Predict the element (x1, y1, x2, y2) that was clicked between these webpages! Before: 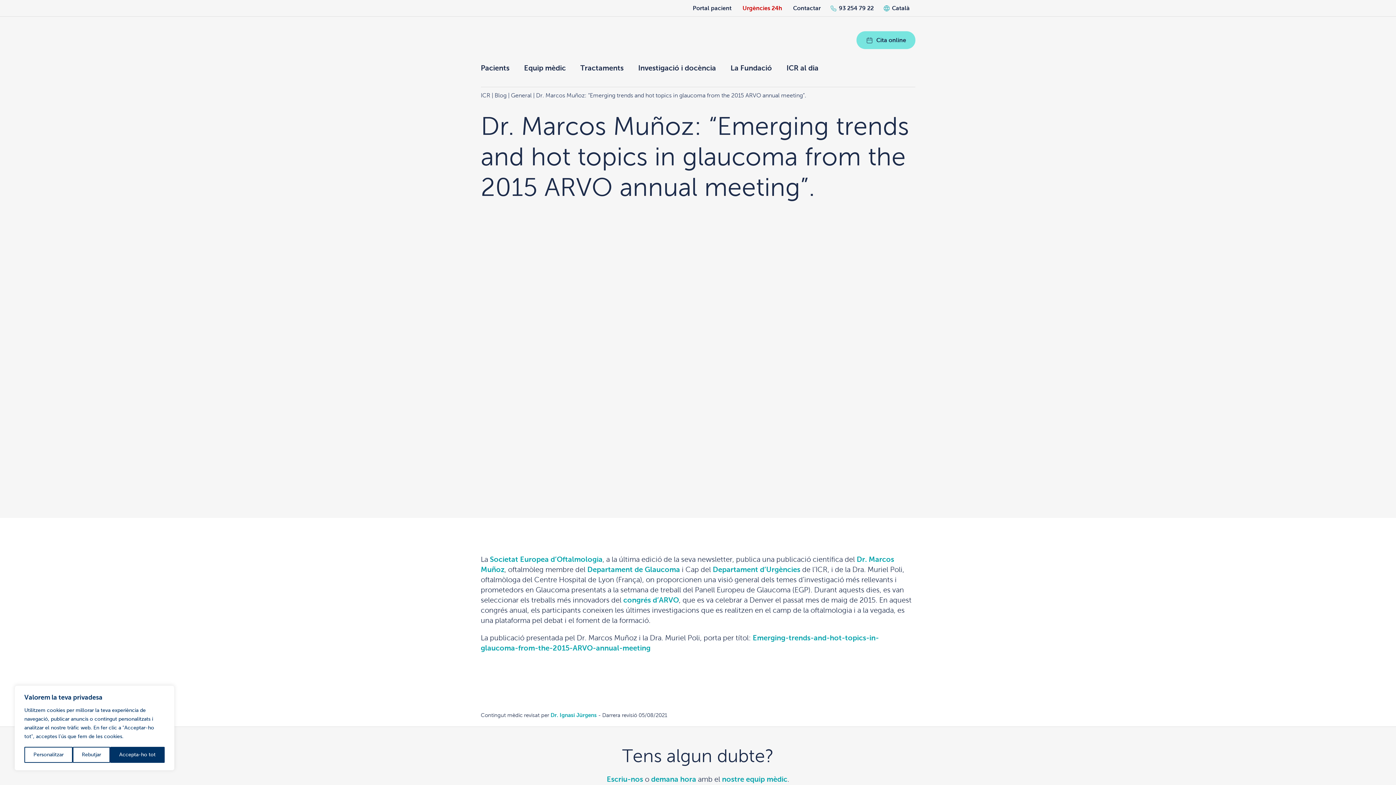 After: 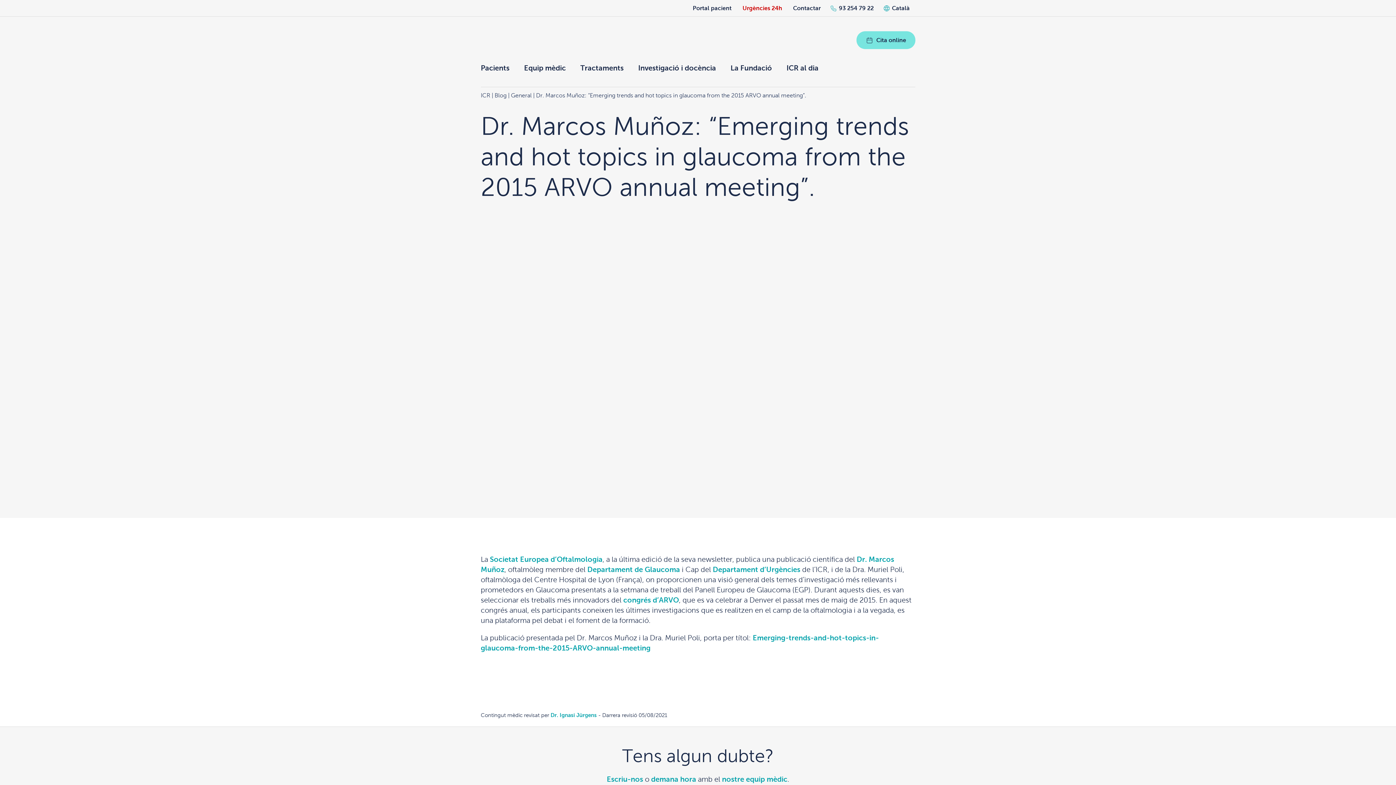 Action: bbox: (110, 747, 164, 763) label: Accepta-ho tot